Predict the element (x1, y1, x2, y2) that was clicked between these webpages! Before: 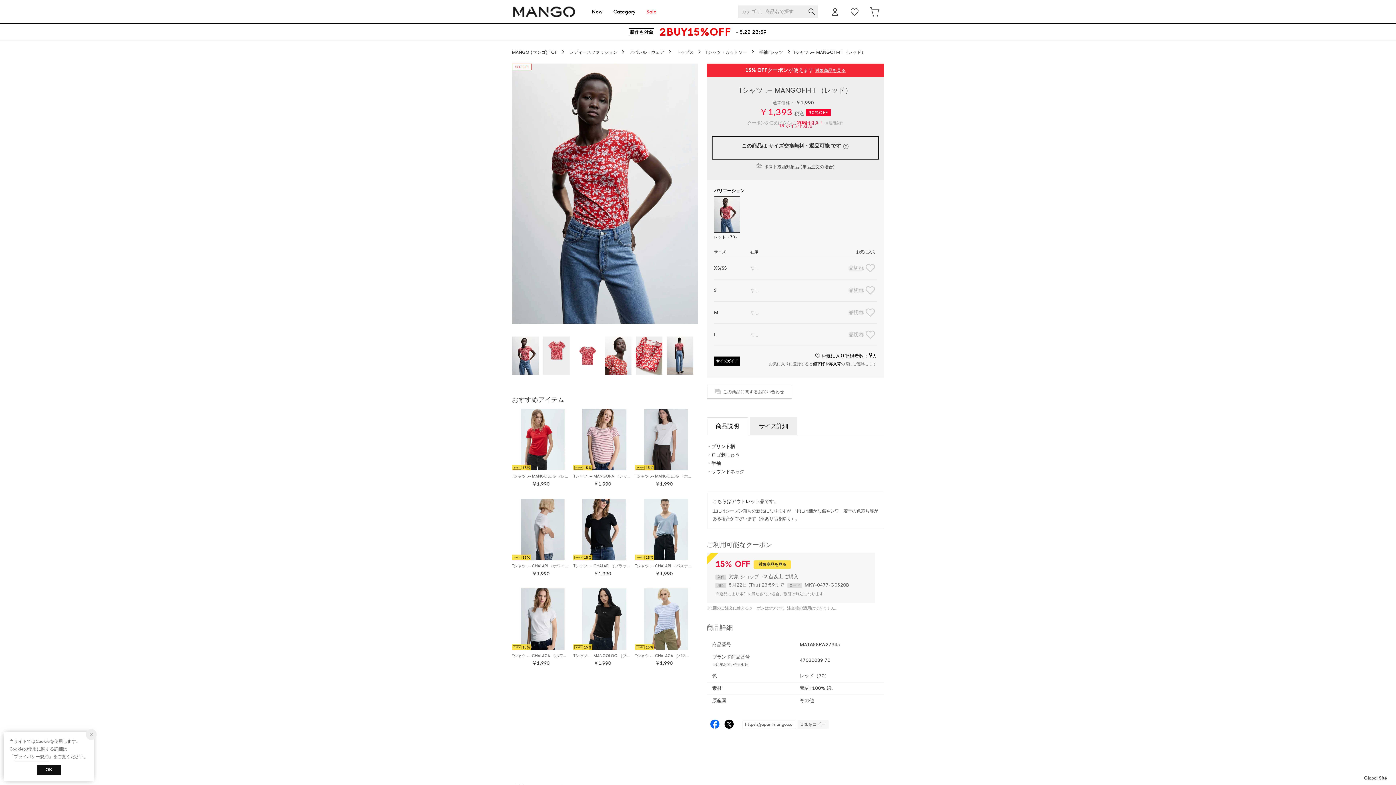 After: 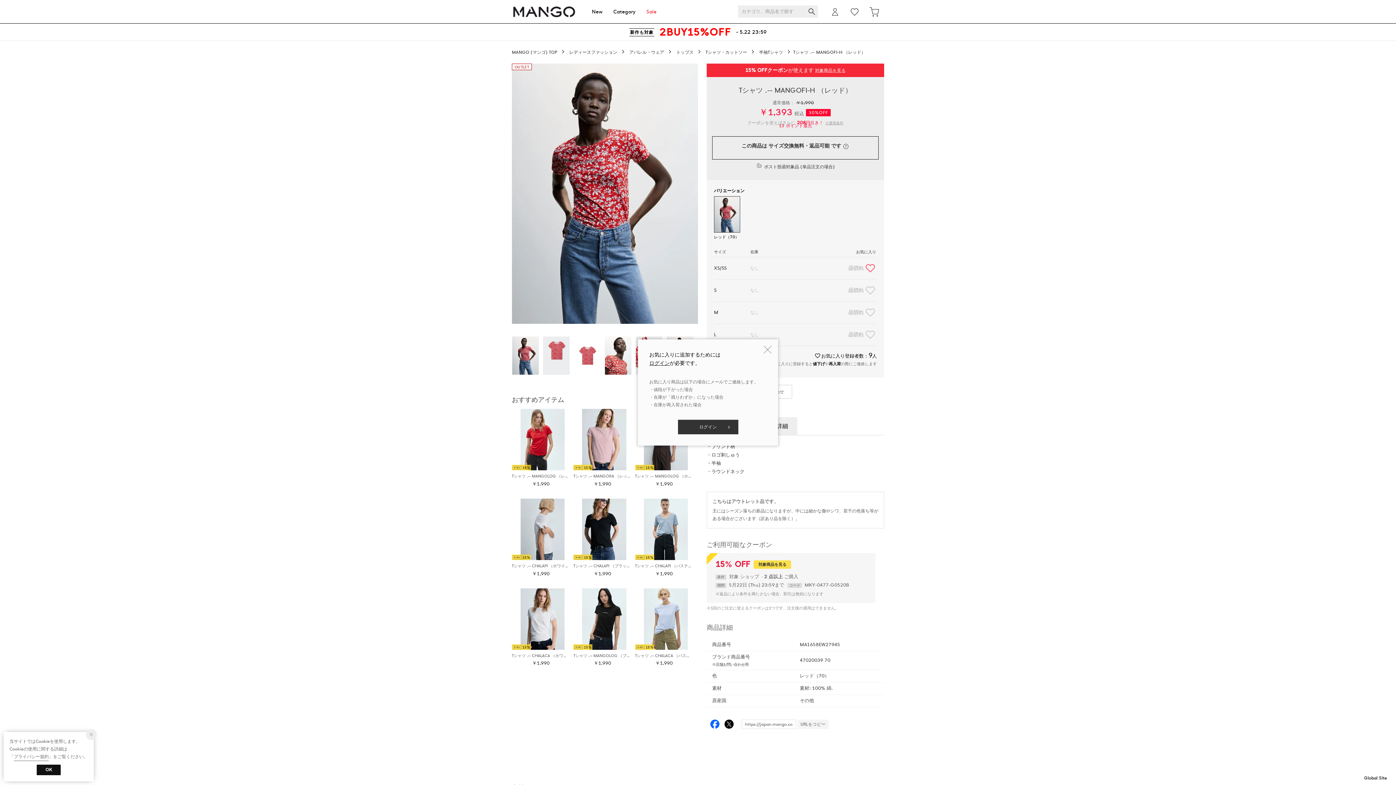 Action: bbox: (864, 261, 877, 274)